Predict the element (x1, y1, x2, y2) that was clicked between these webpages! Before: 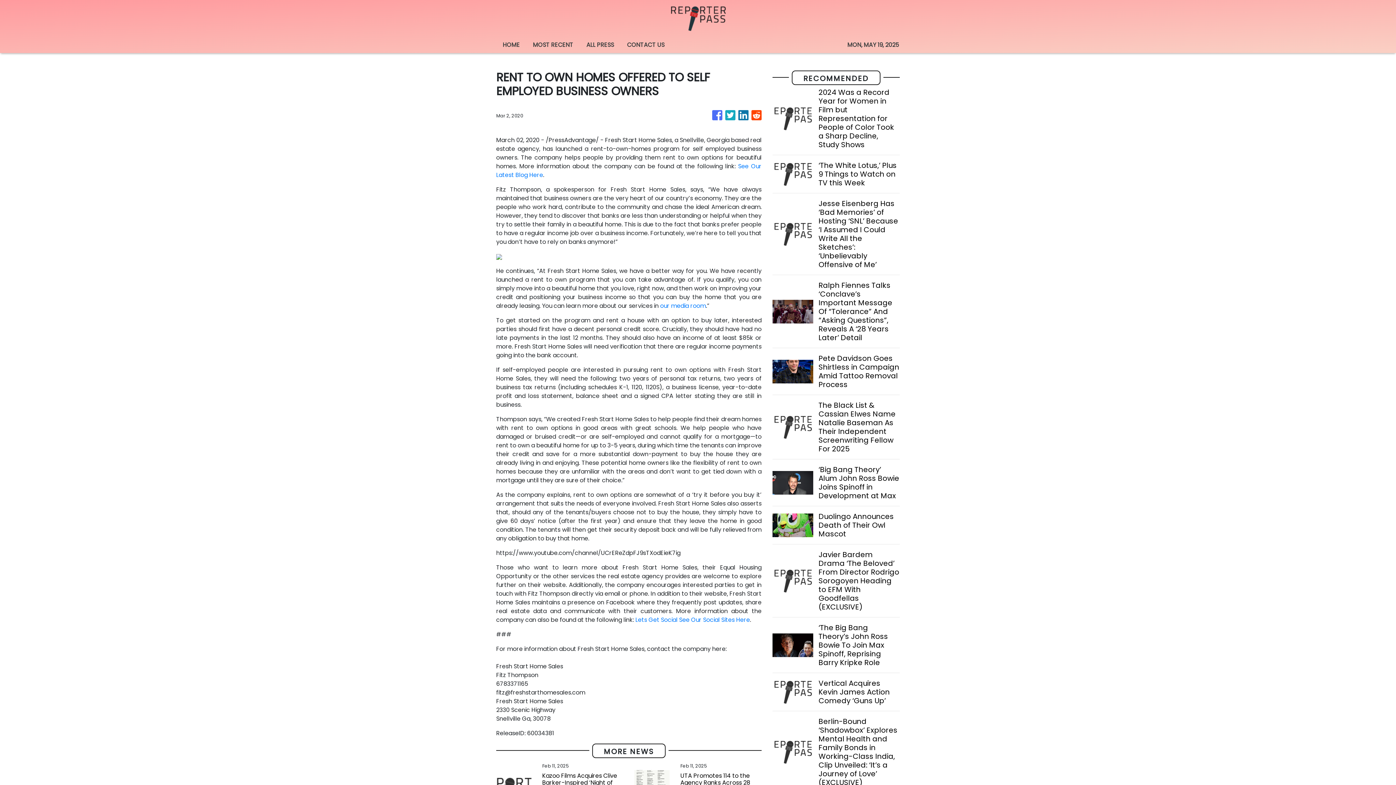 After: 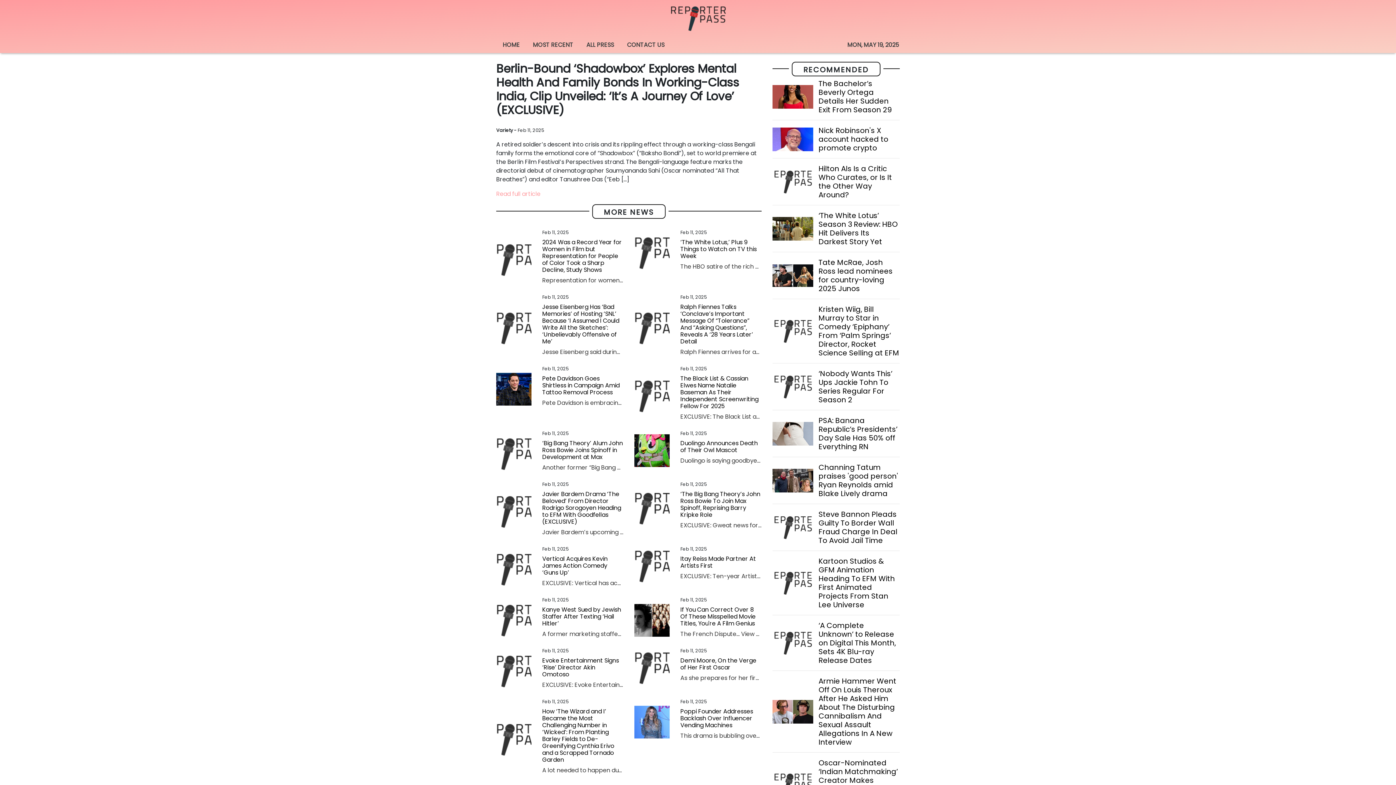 Action: label: Berlin-Bound ‘Shadowbox’ Explores Mental Health and Family Bonds in Working-Class India, Clip Unveiled: ‘It’s a Journey of Love’ (EXCLUSIVE) bbox: (818, 717, 899, 787)